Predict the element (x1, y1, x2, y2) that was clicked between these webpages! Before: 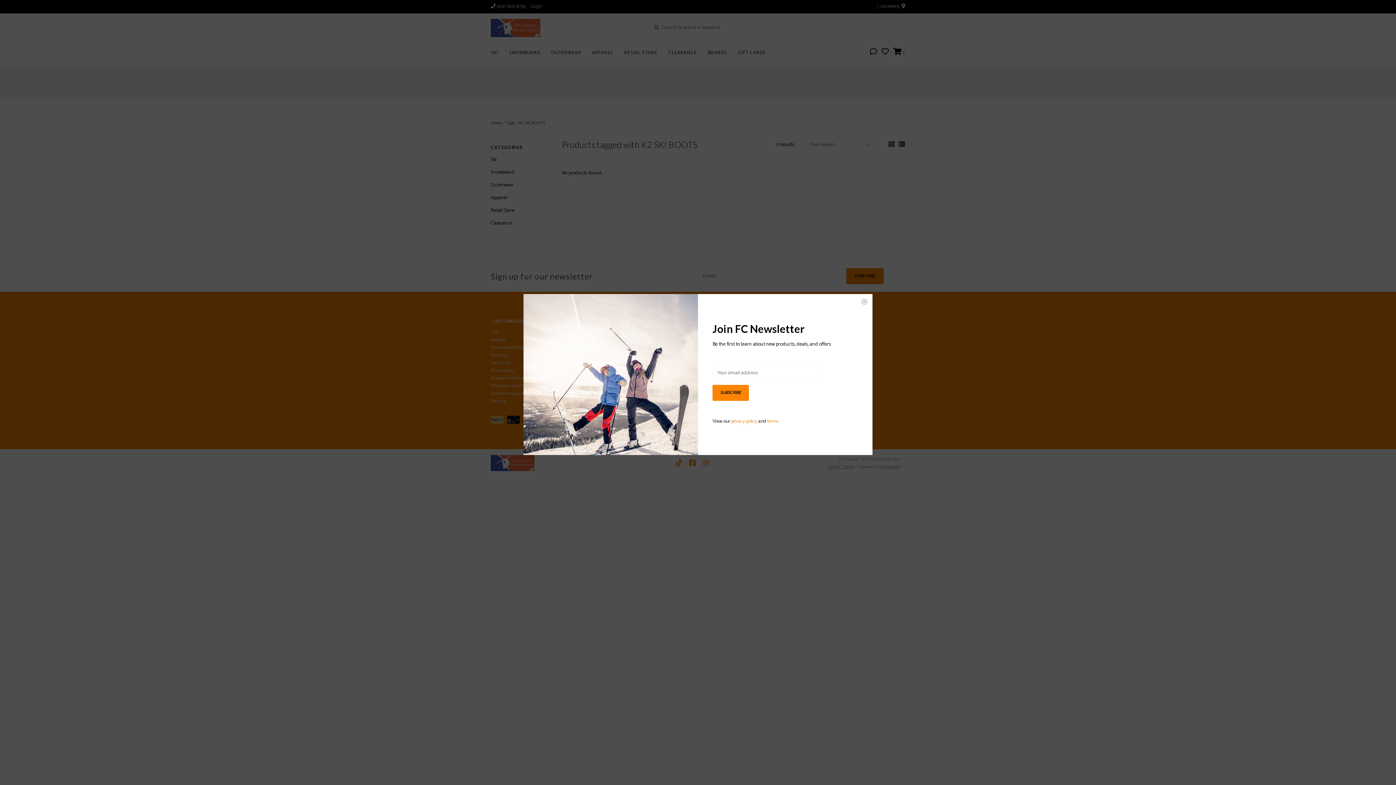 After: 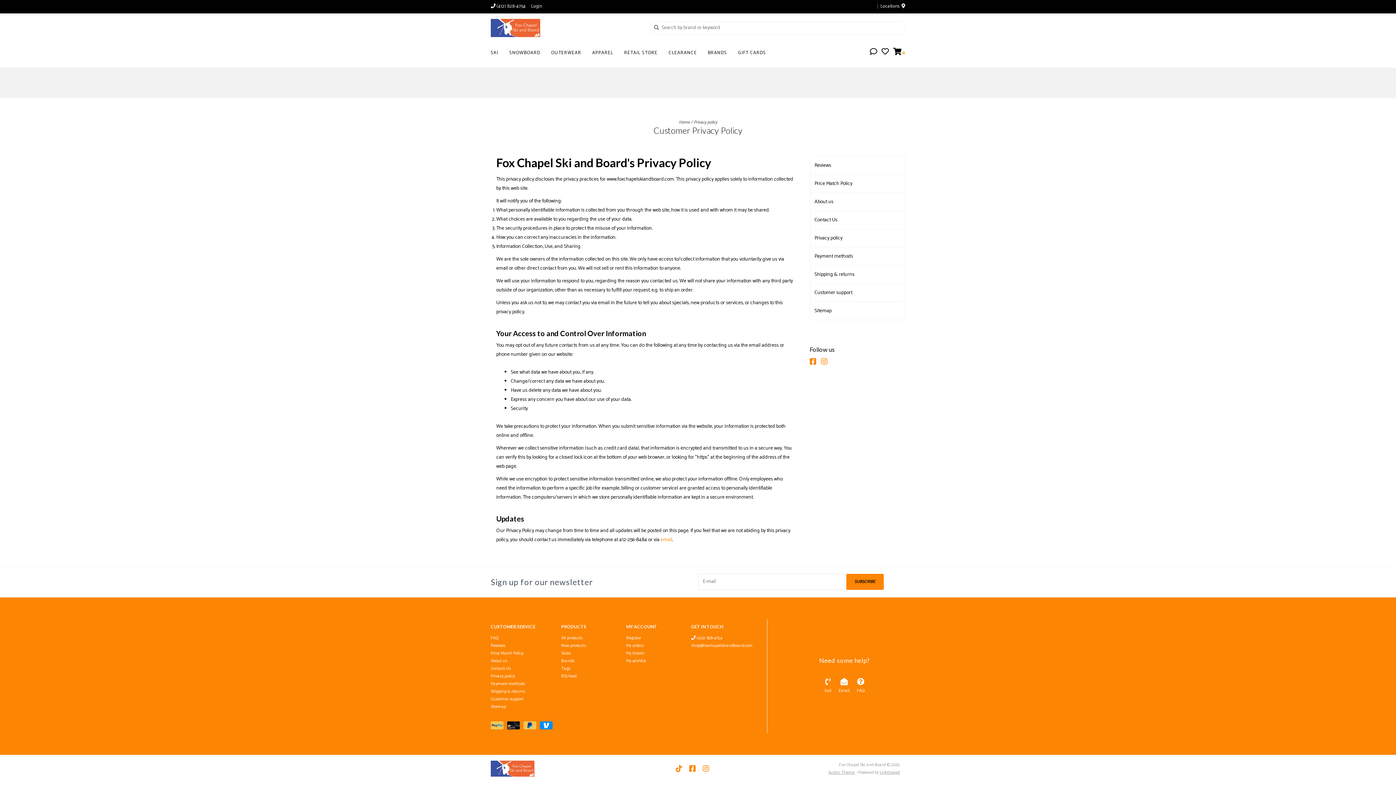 Action: label: privacy policy bbox: (731, 417, 757, 425)